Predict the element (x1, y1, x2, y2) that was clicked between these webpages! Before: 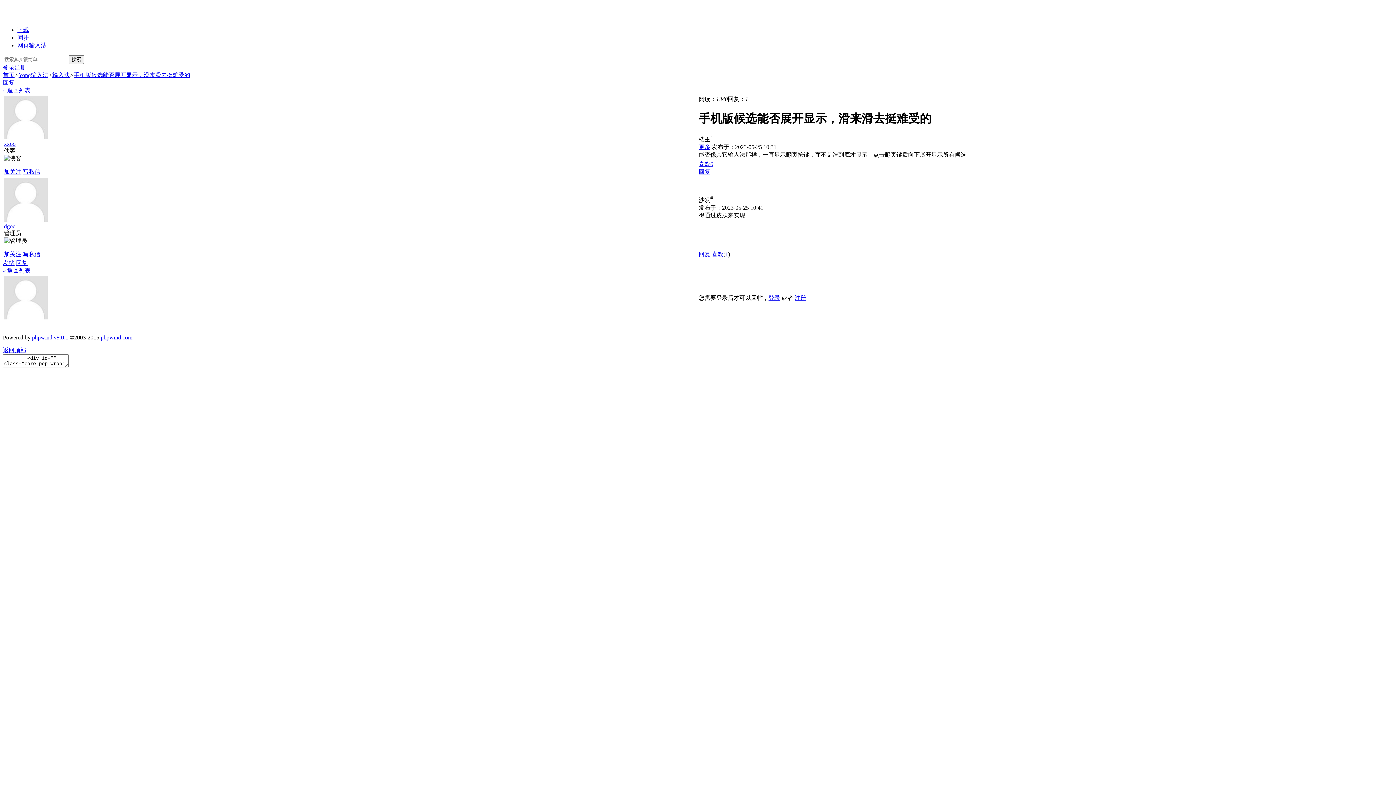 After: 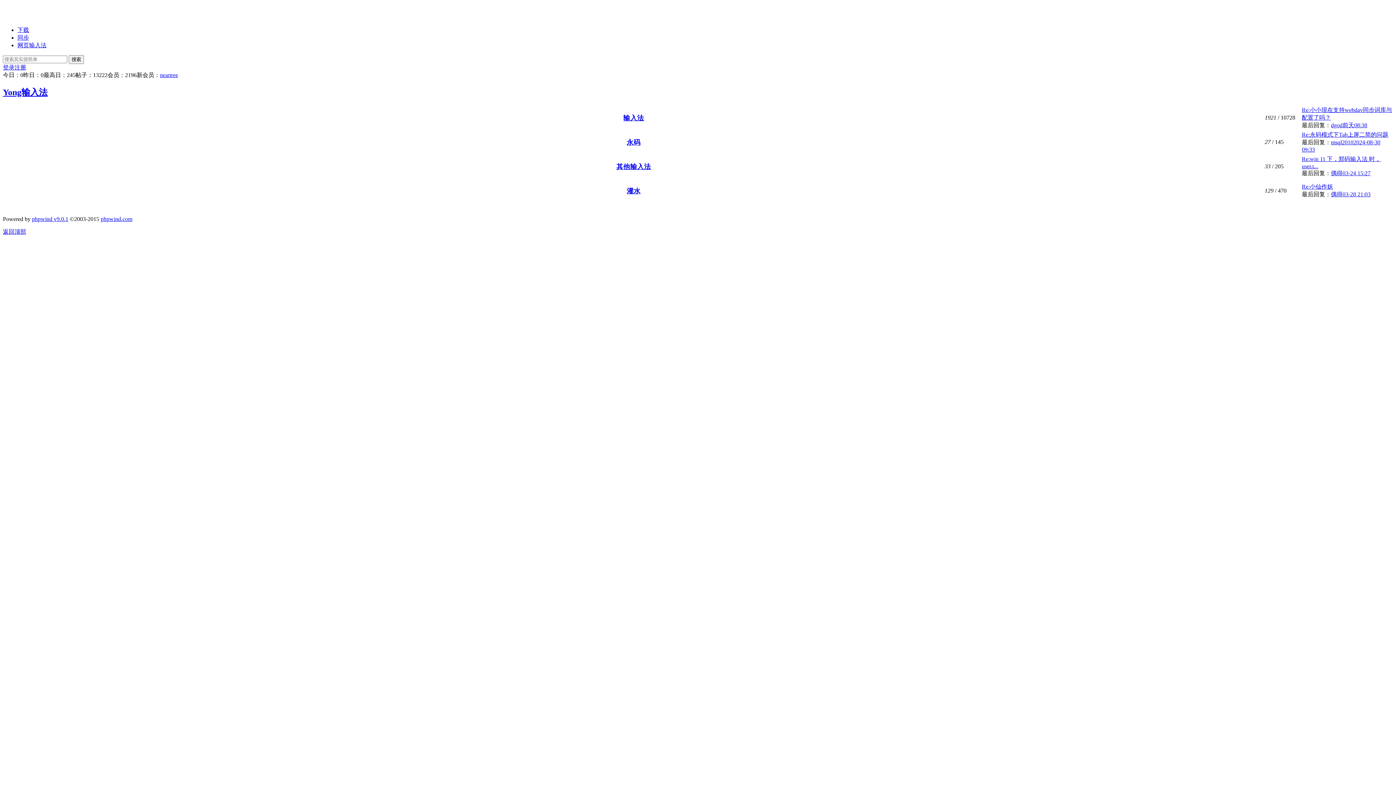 Action: bbox: (2, 14, 35, 20)